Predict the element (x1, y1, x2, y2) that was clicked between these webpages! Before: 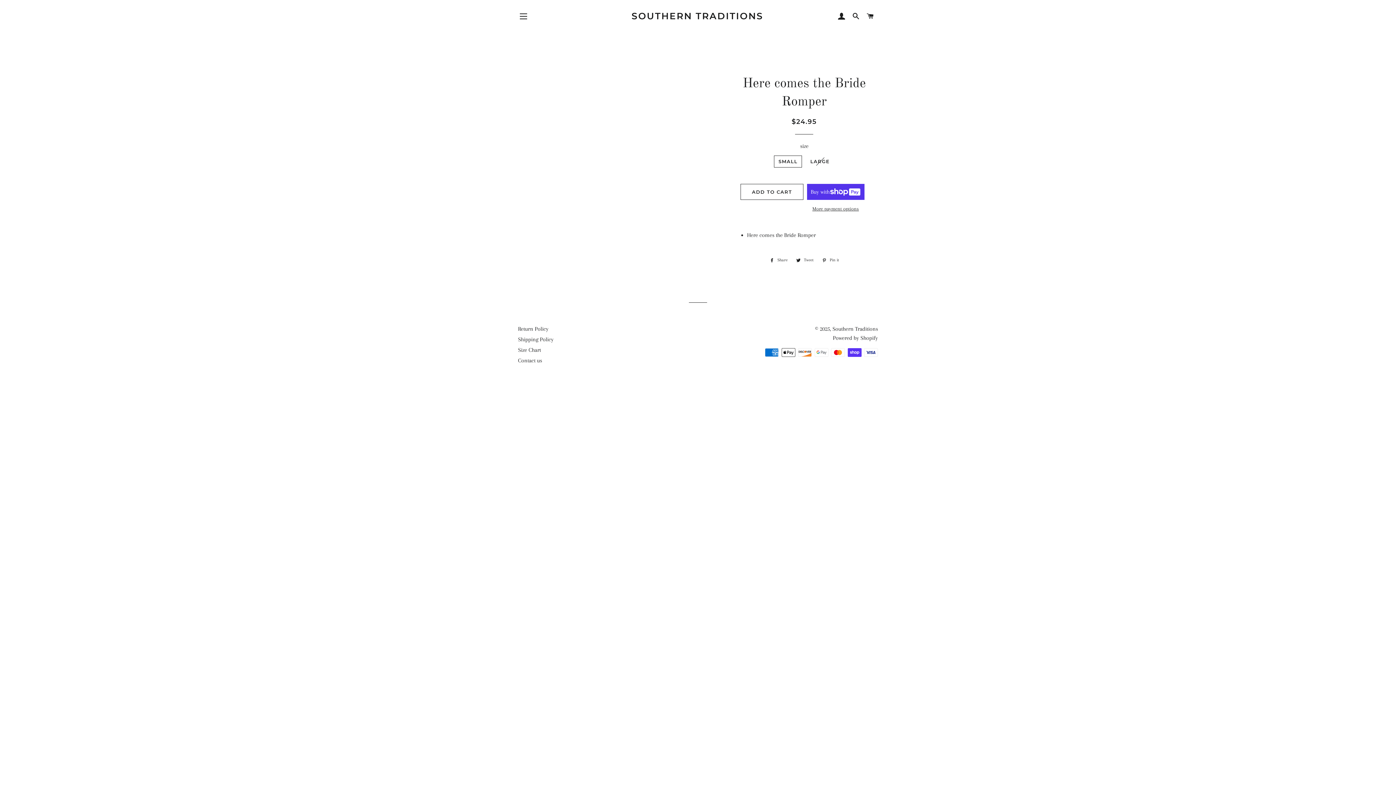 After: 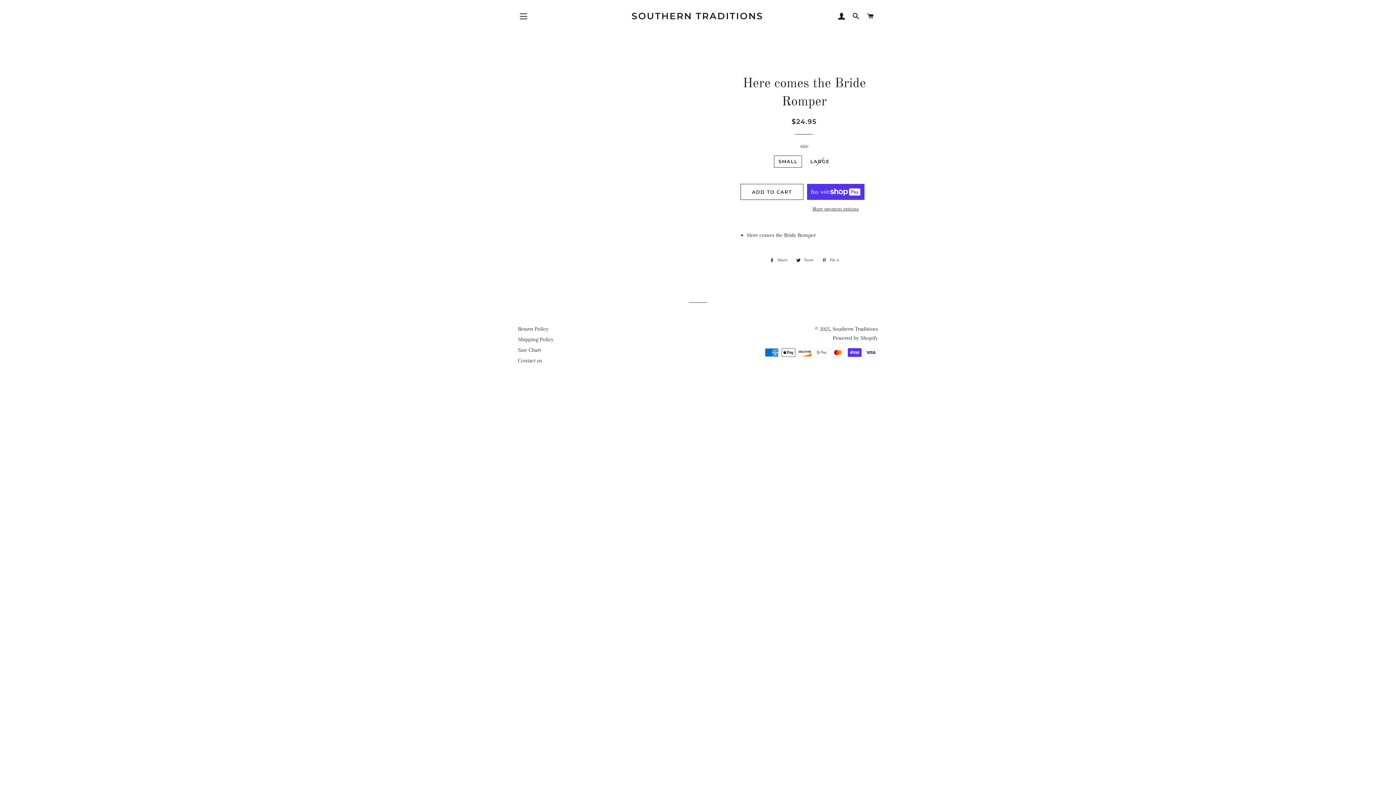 Action: label:  Pin it
Pin on Pinterest bbox: (818, 256, 842, 264)